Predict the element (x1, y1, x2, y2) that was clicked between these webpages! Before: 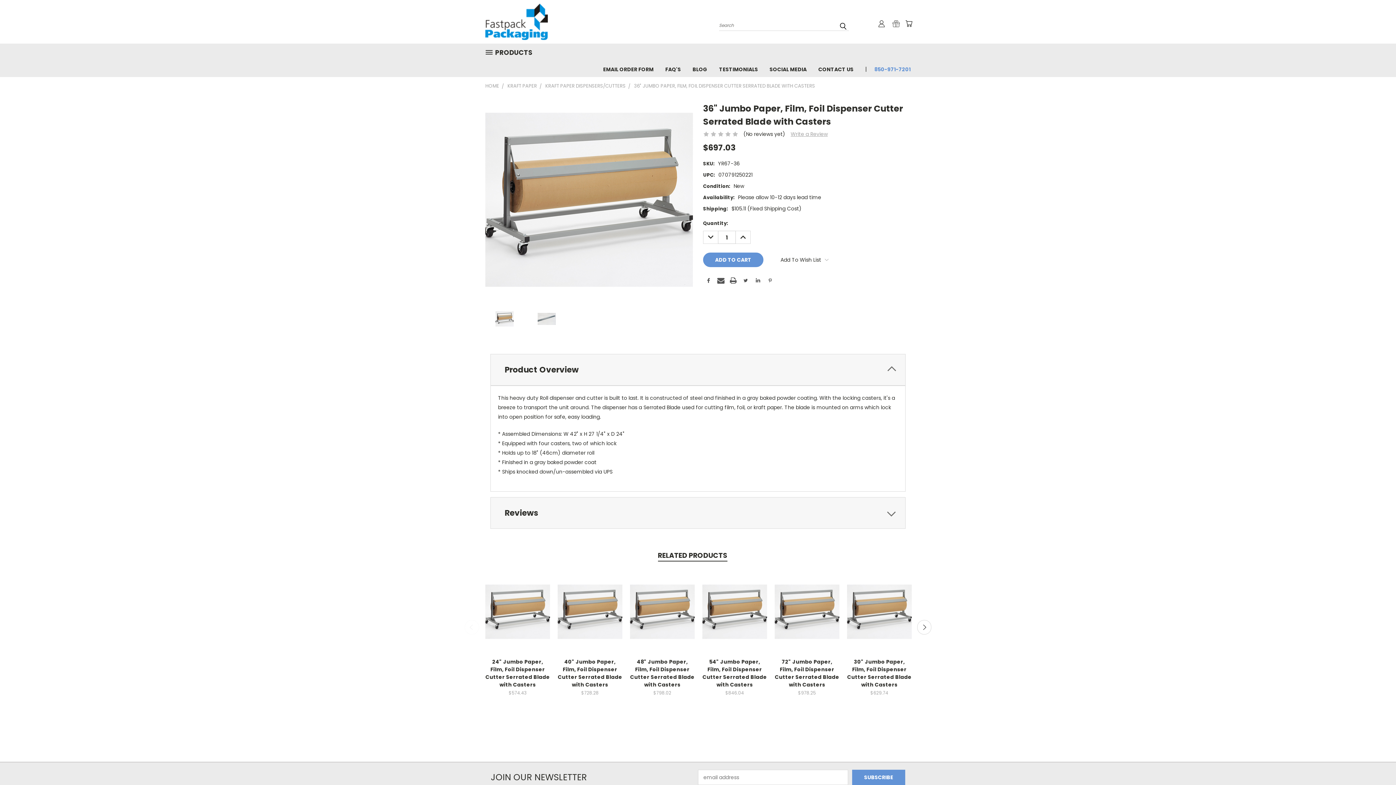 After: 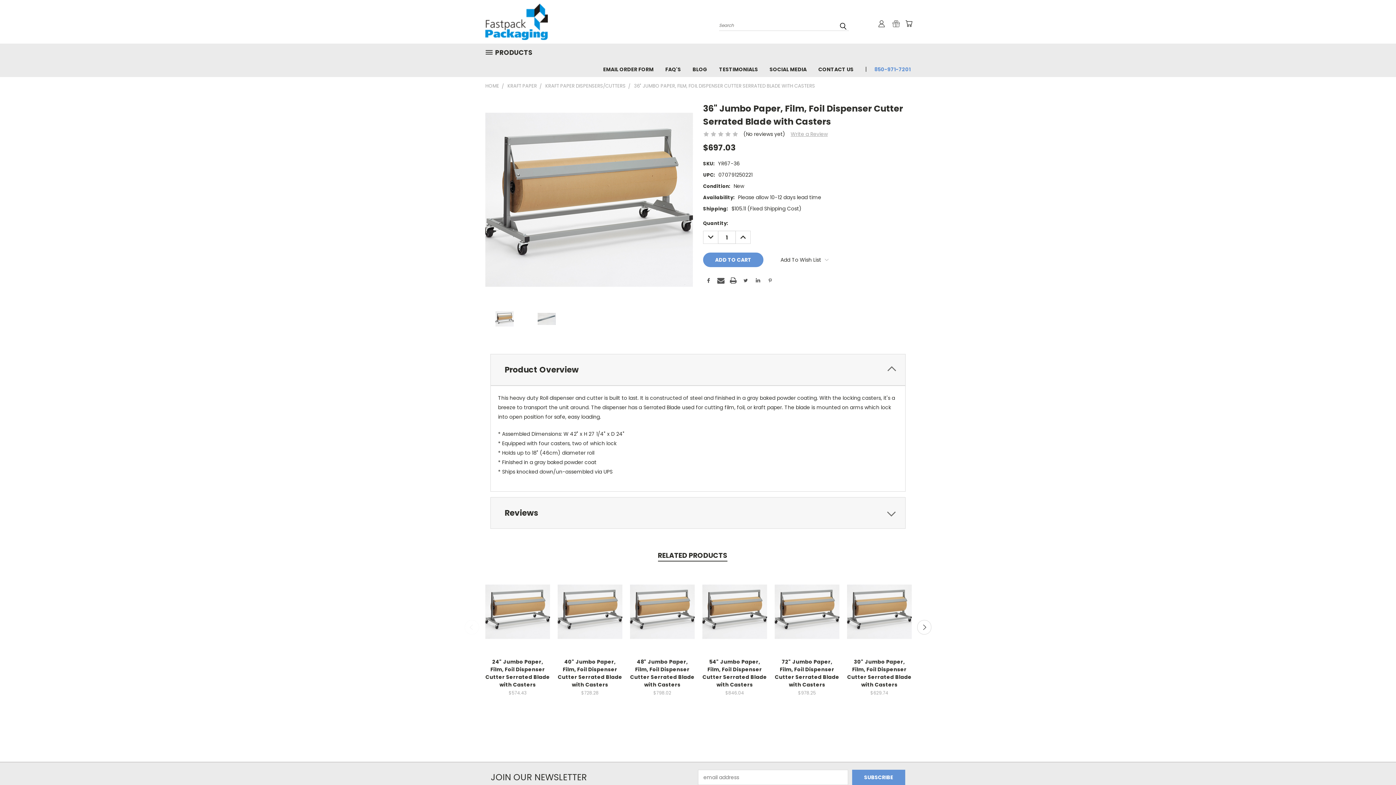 Action: label: DECREASE QUANTITY: bbox: (703, 230, 718, 244)